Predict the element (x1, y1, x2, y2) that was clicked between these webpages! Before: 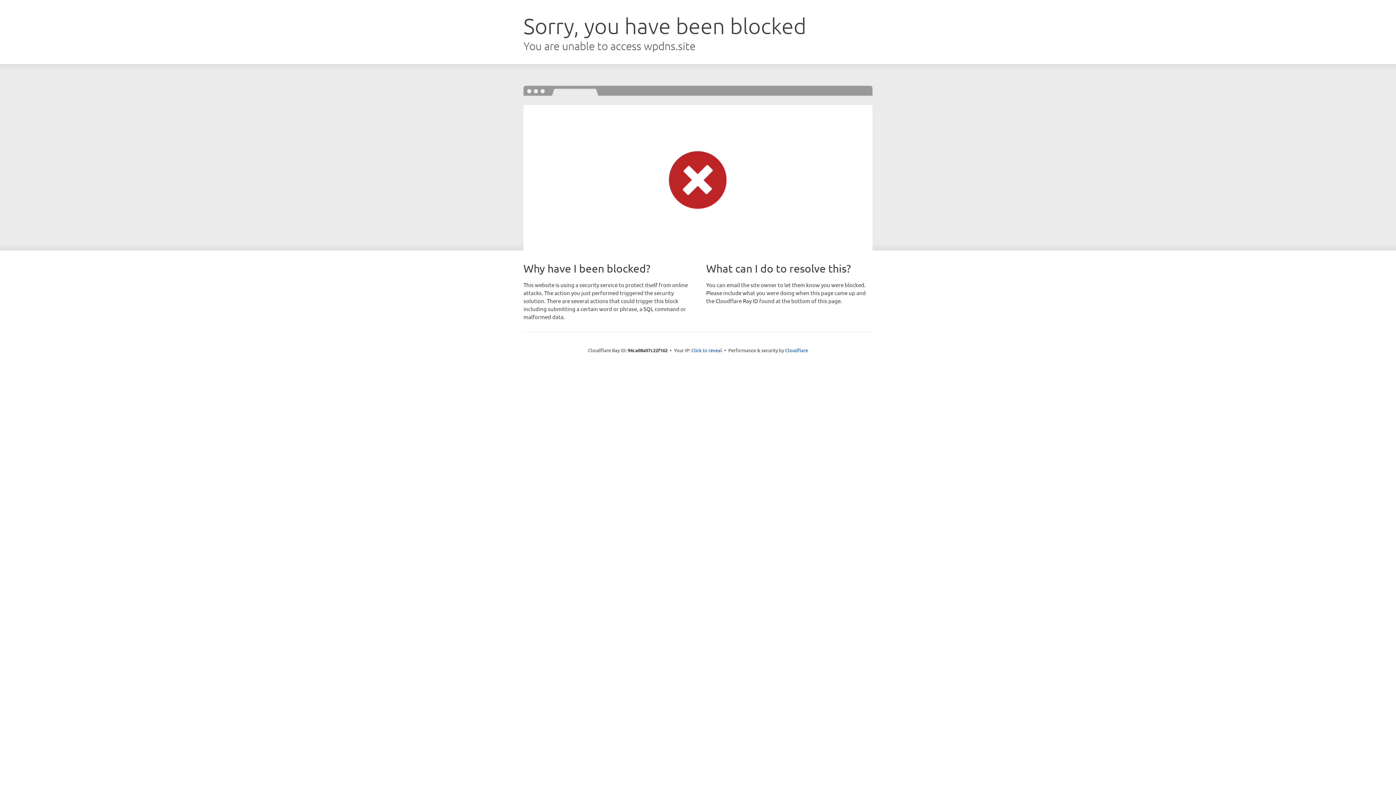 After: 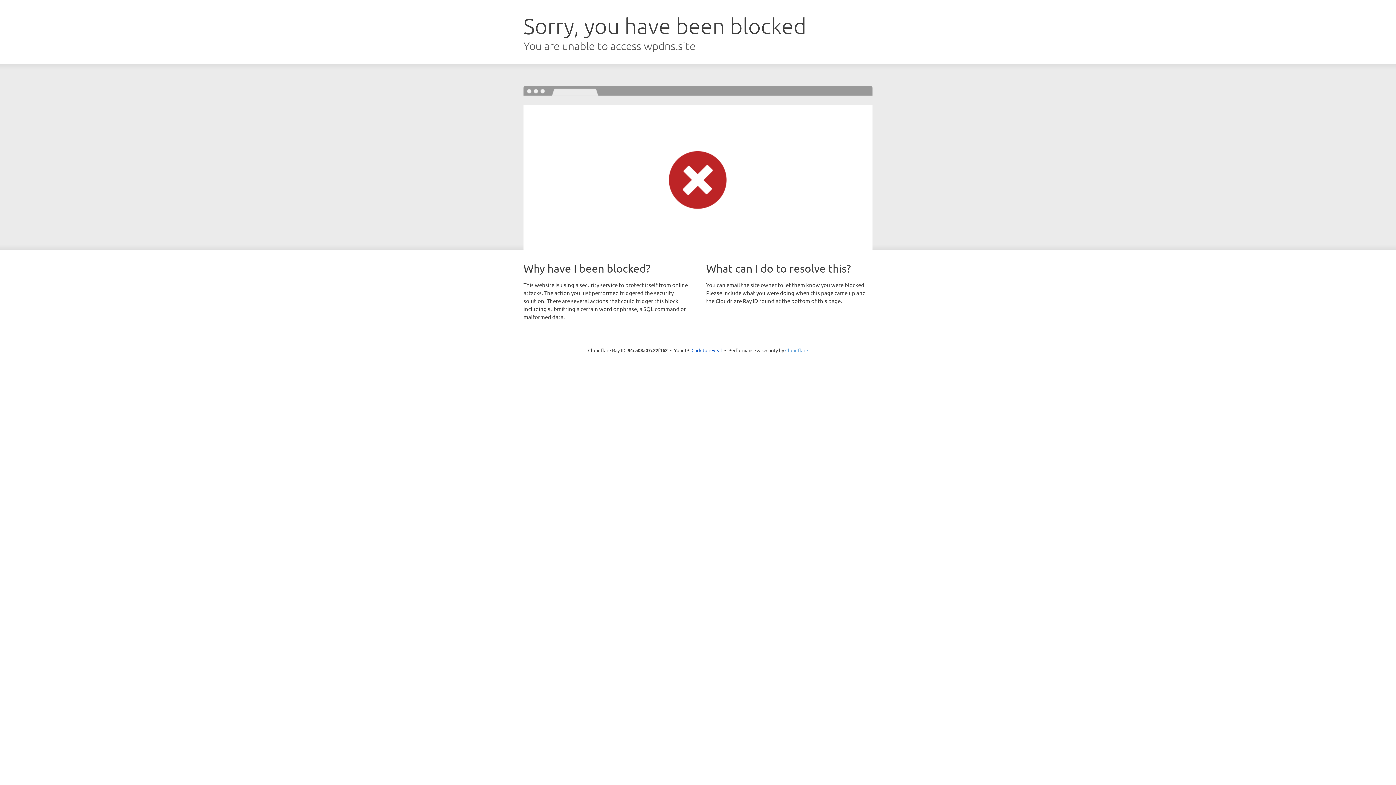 Action: bbox: (785, 347, 808, 353) label: Cloudflare